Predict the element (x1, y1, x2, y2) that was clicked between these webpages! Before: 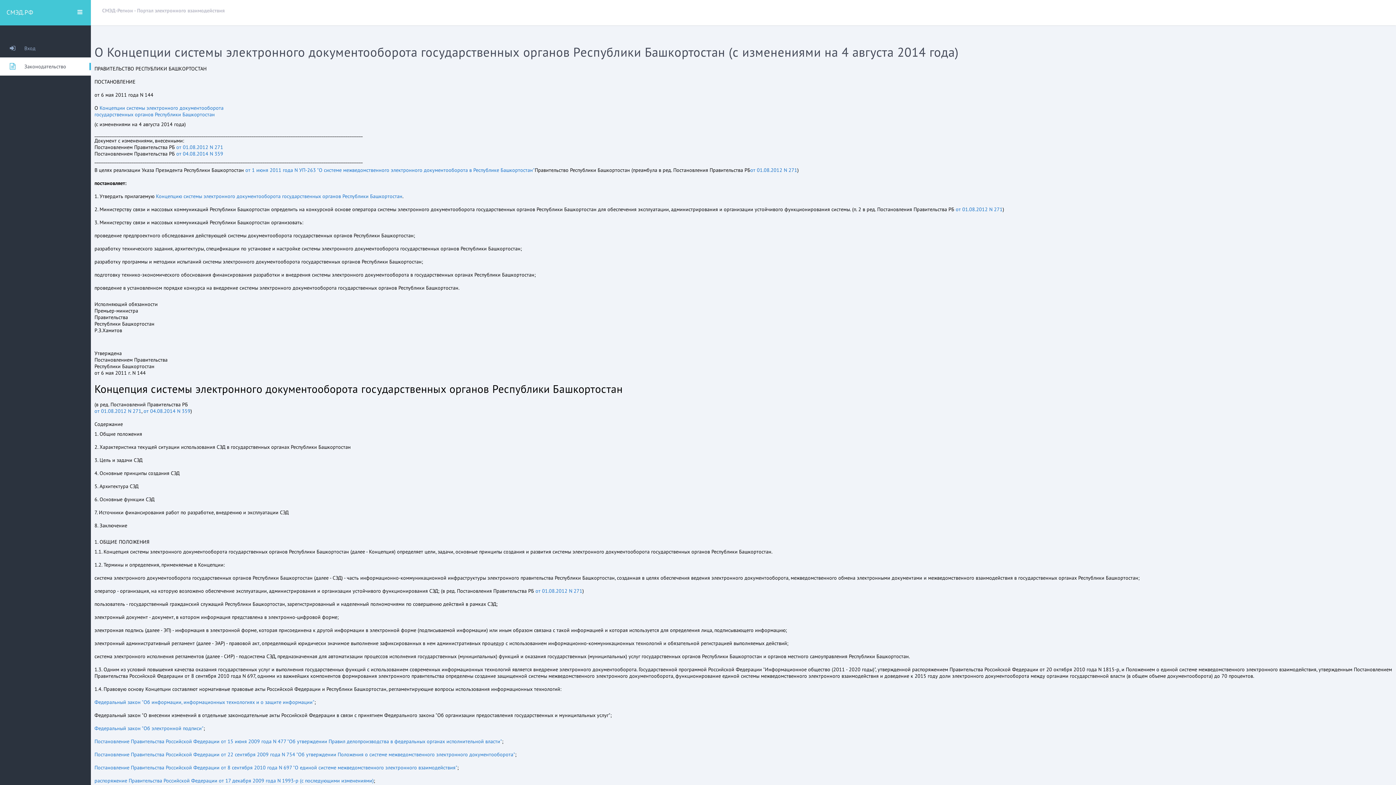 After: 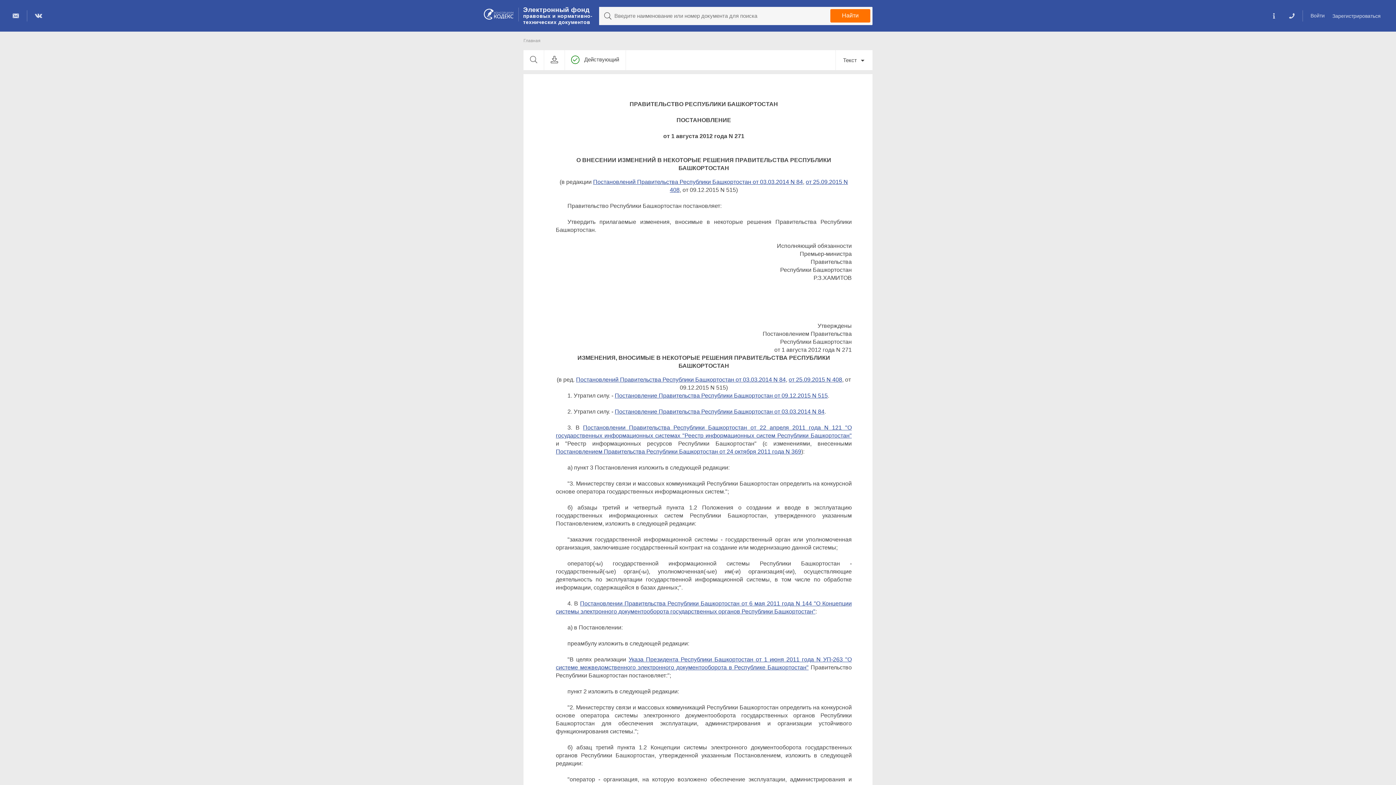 Action: bbox: (535, 588, 582, 594) label: от 01.08.2012 N 271